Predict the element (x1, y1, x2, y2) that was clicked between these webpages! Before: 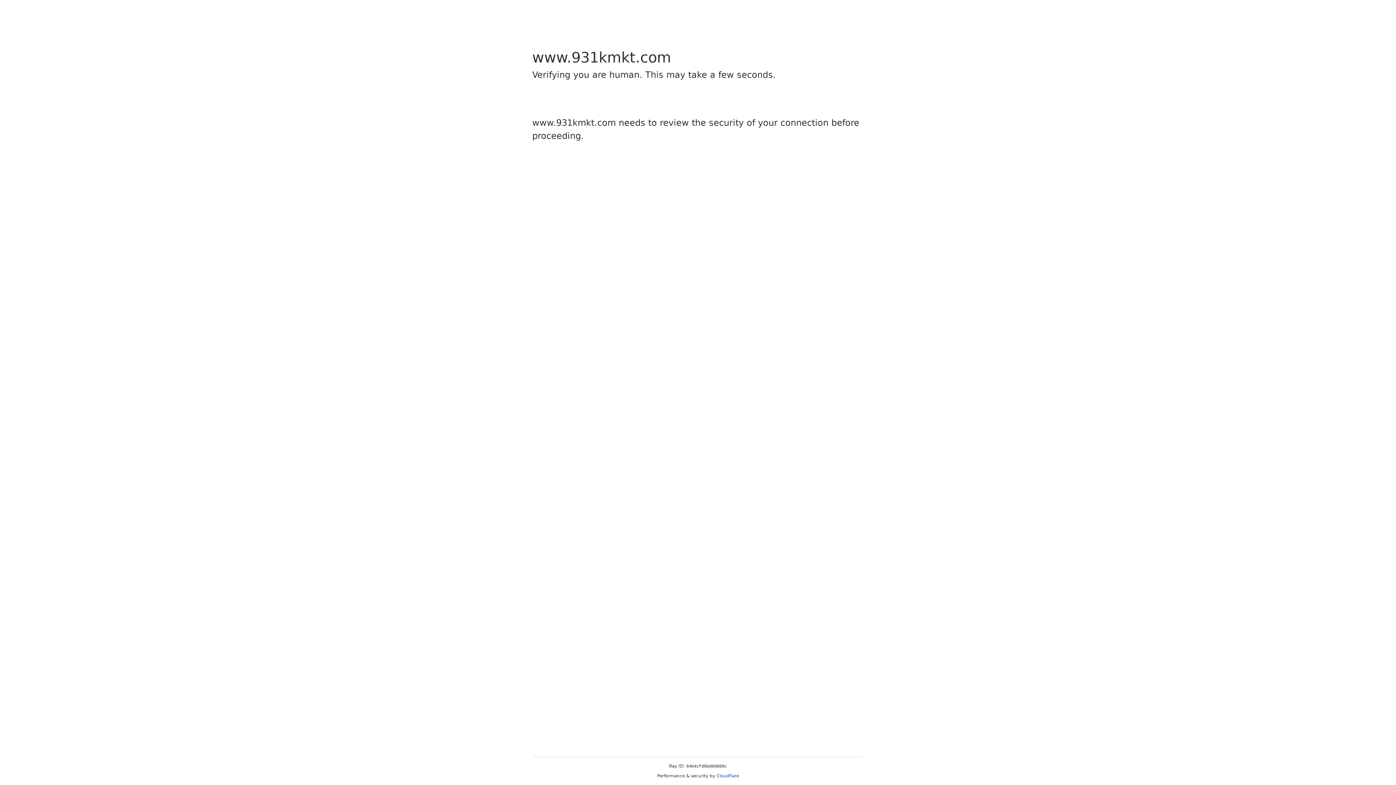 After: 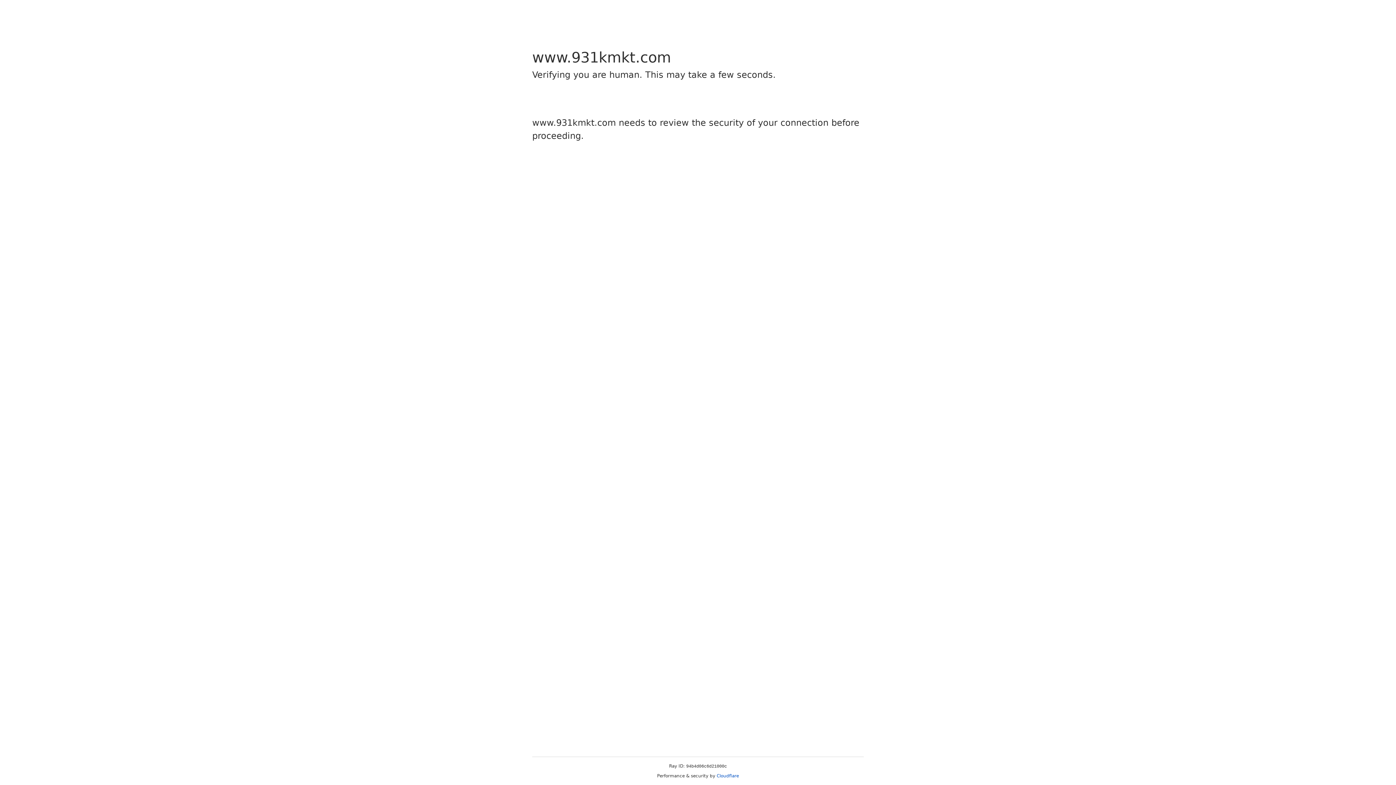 Action: bbox: (716, 773, 739, 778) label: Cloudflare